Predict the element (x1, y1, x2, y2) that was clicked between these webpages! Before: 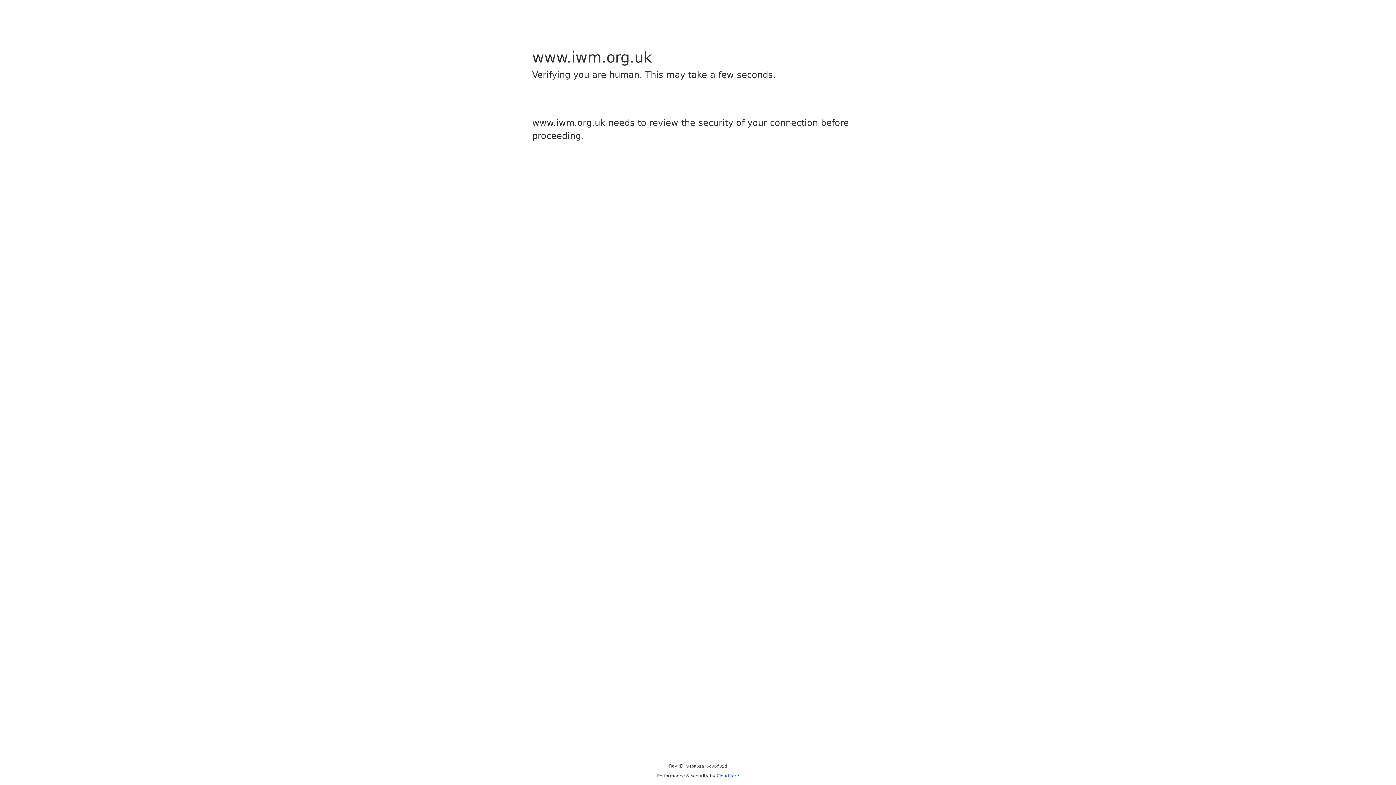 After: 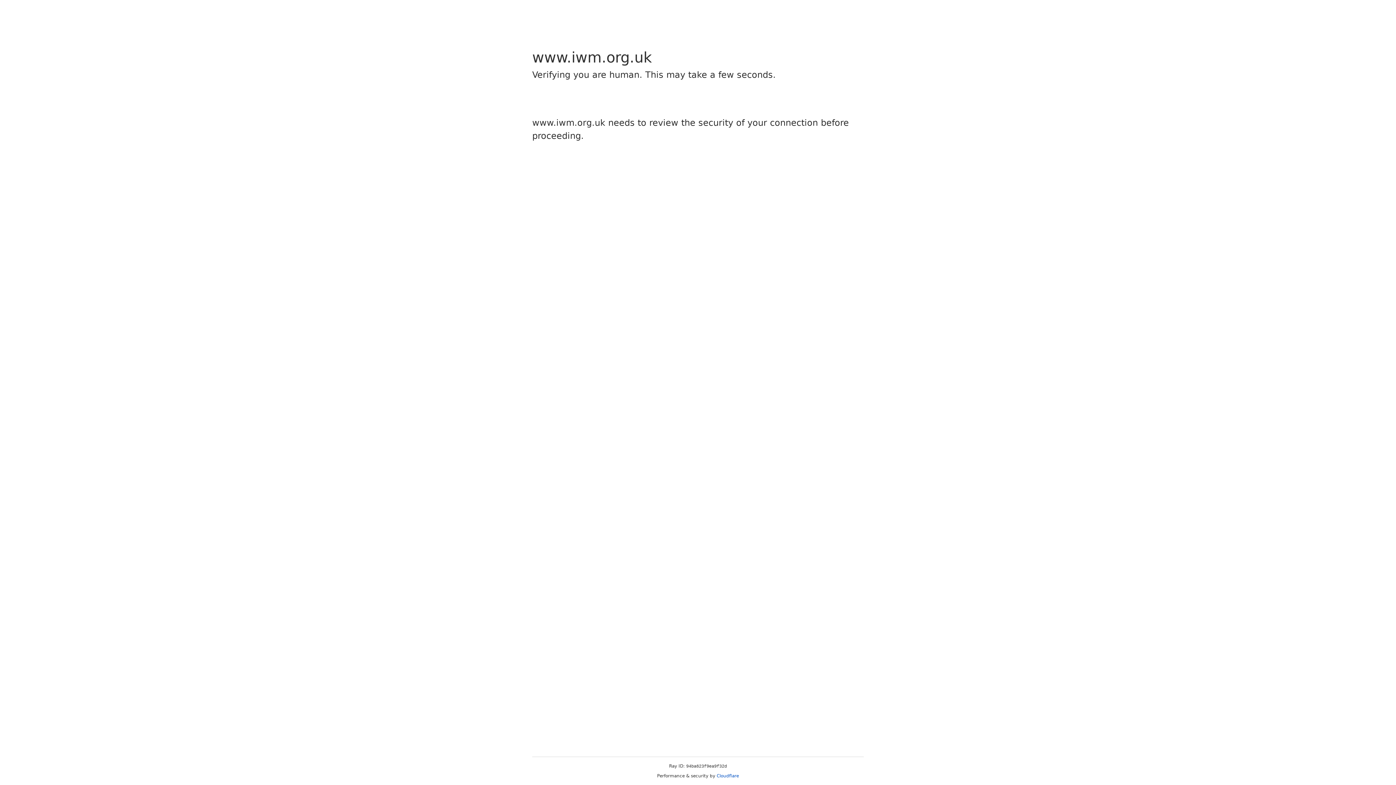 Action: bbox: (716, 773, 739, 778) label: Cloudflare